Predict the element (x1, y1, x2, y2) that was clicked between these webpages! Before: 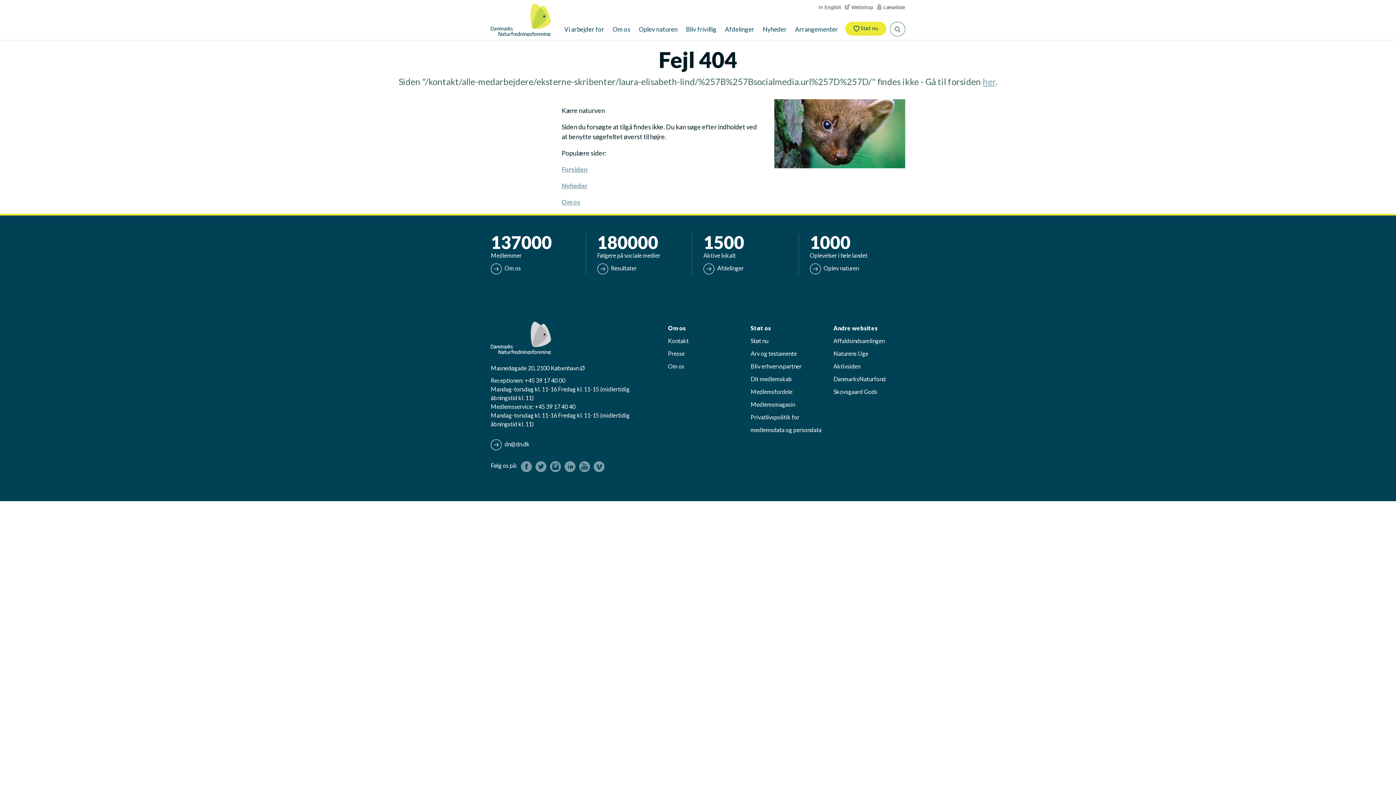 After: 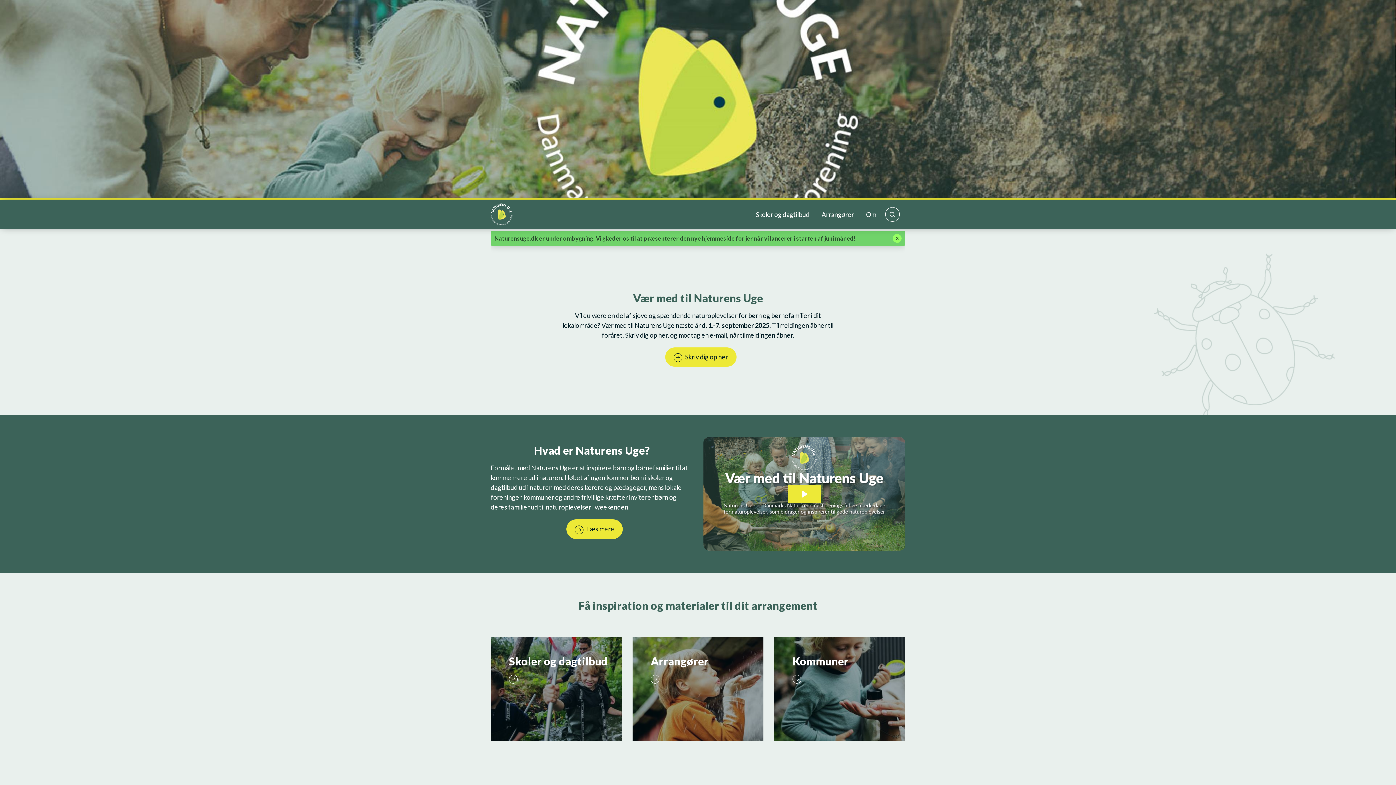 Action: label: Naturens Uge bbox: (833, 350, 868, 357)